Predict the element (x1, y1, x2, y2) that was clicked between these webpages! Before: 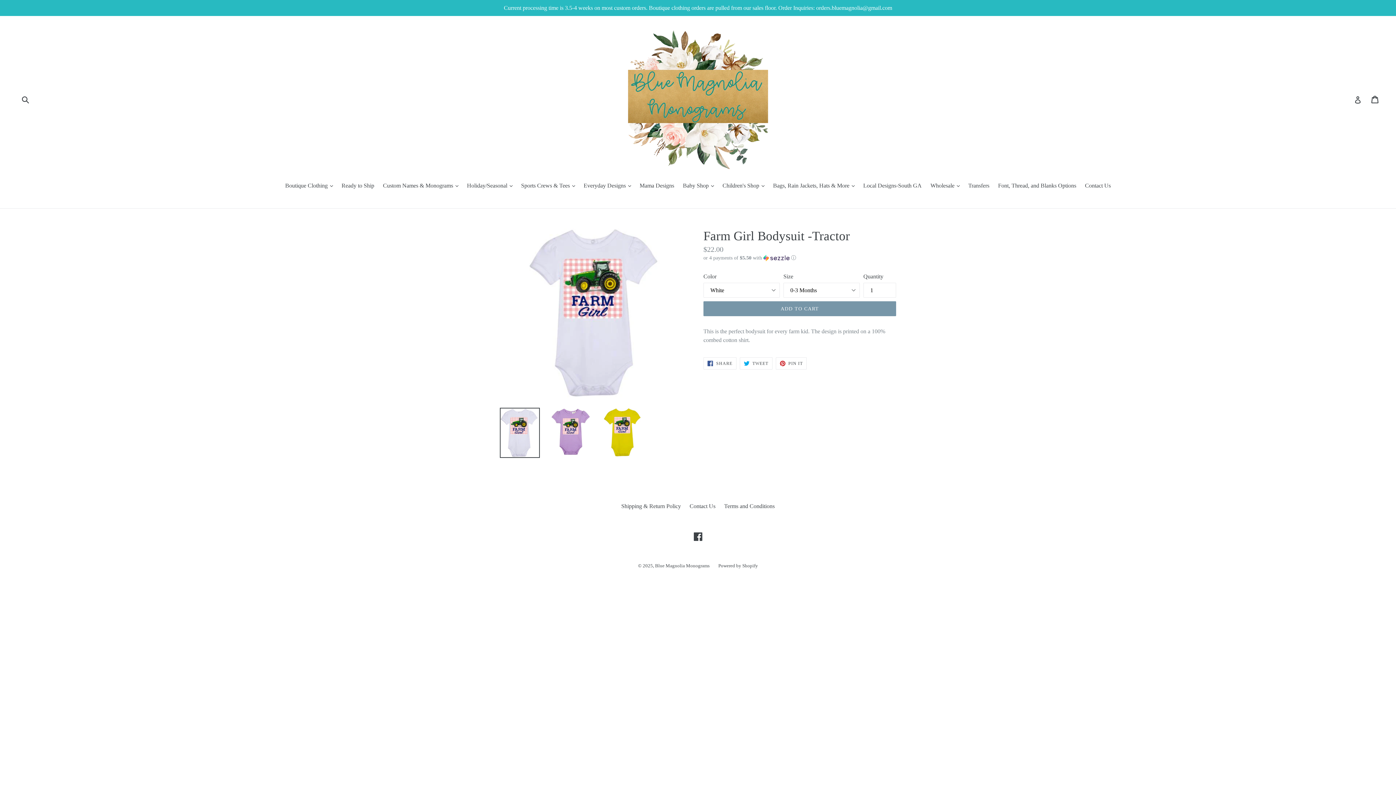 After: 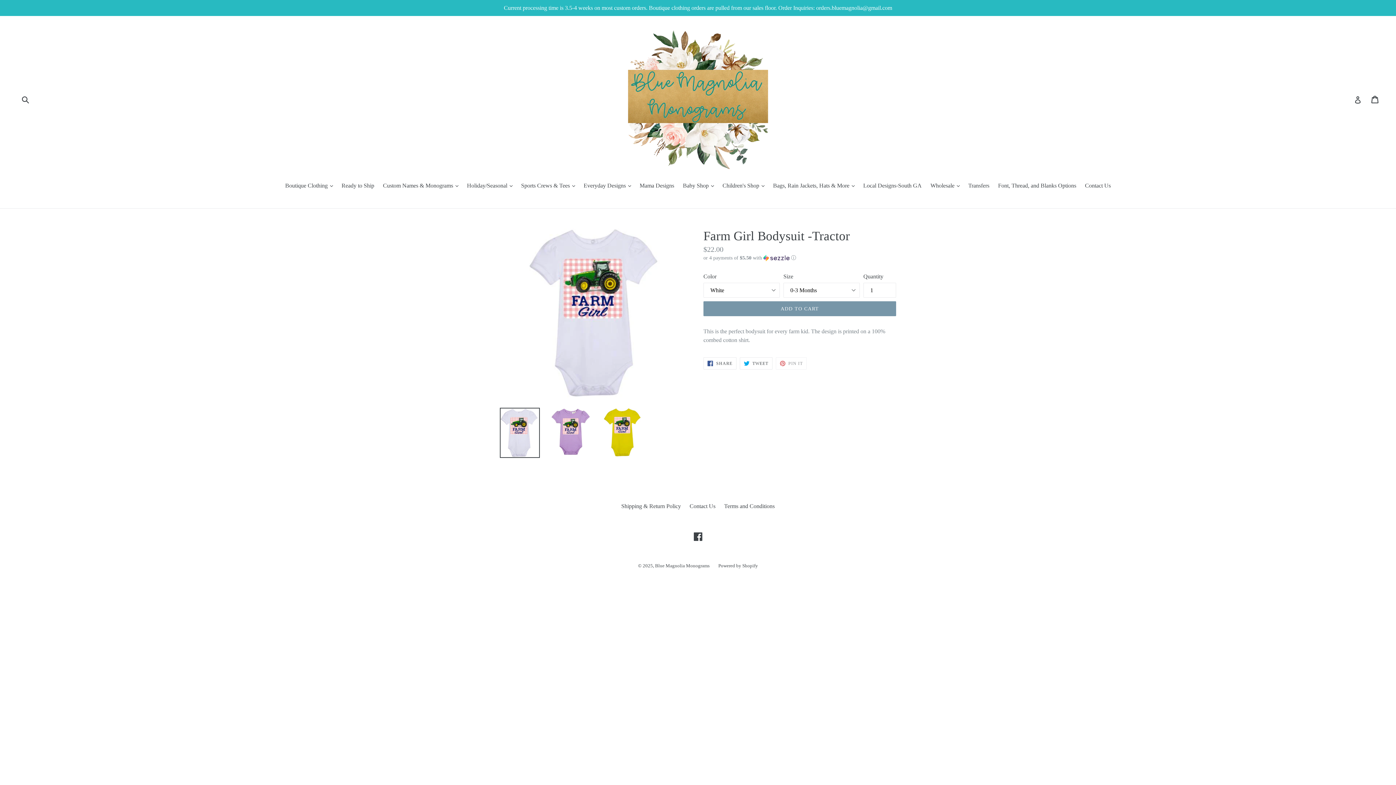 Action: bbox: (775, 357, 807, 369) label:  PIN IT
PIN ON PINTEREST